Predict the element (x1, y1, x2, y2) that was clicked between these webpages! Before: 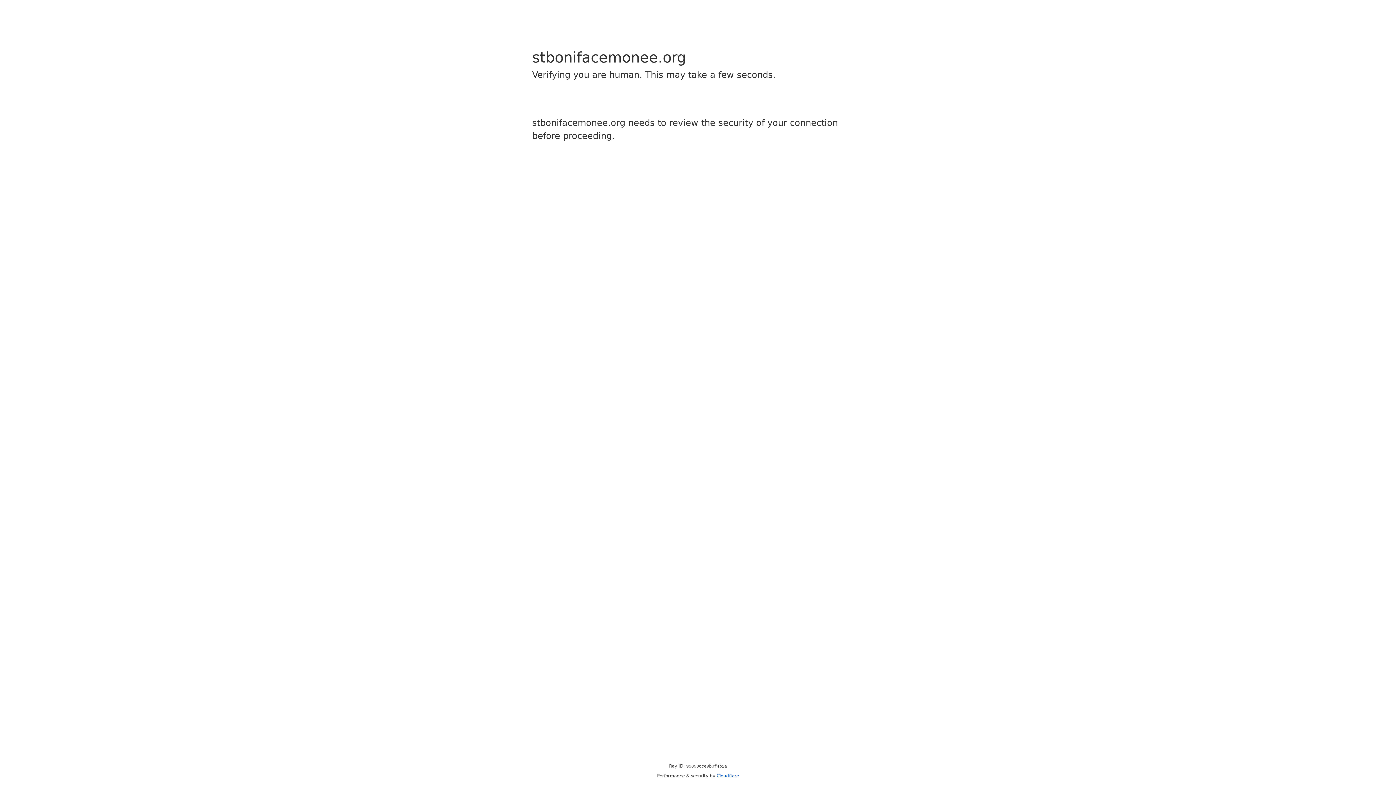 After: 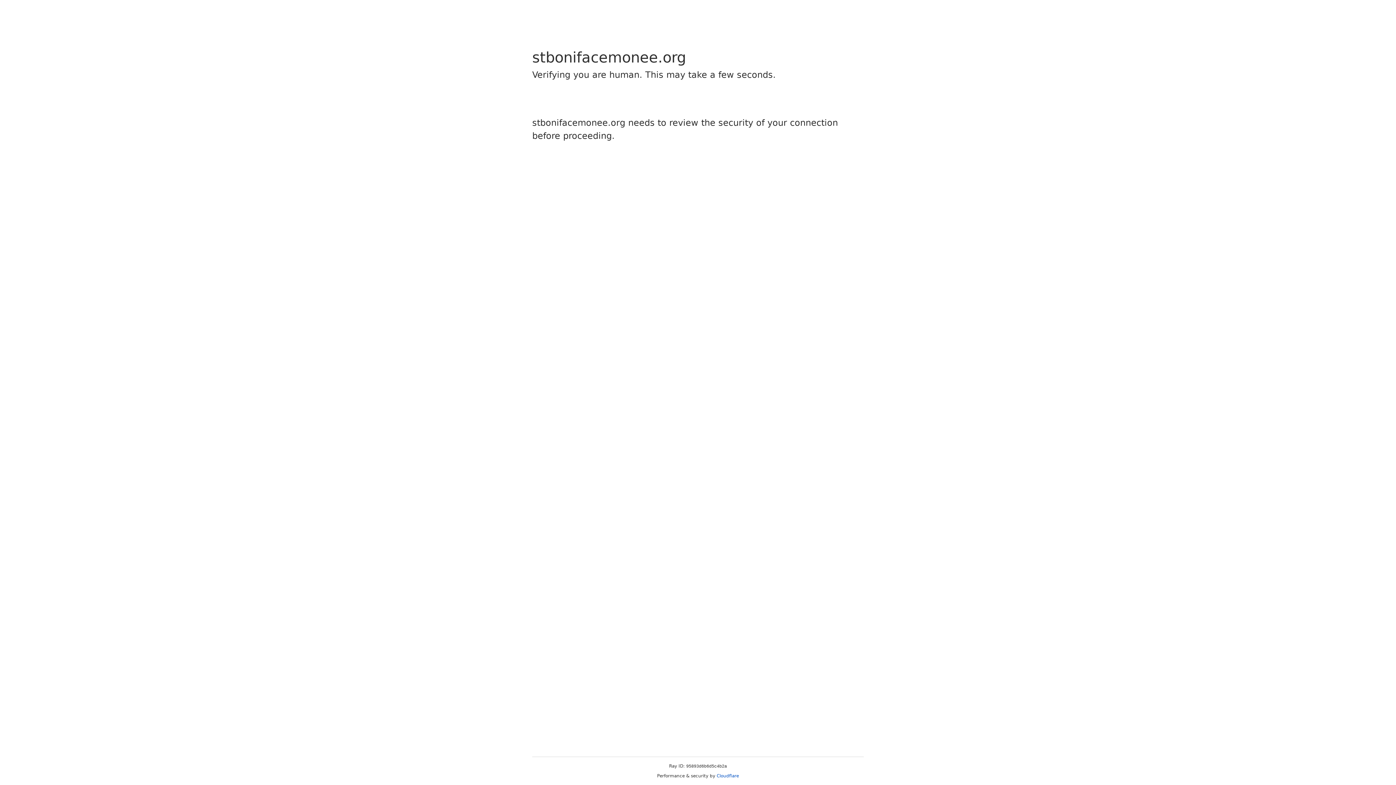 Action: label: Cloudflare bbox: (716, 773, 739, 778)